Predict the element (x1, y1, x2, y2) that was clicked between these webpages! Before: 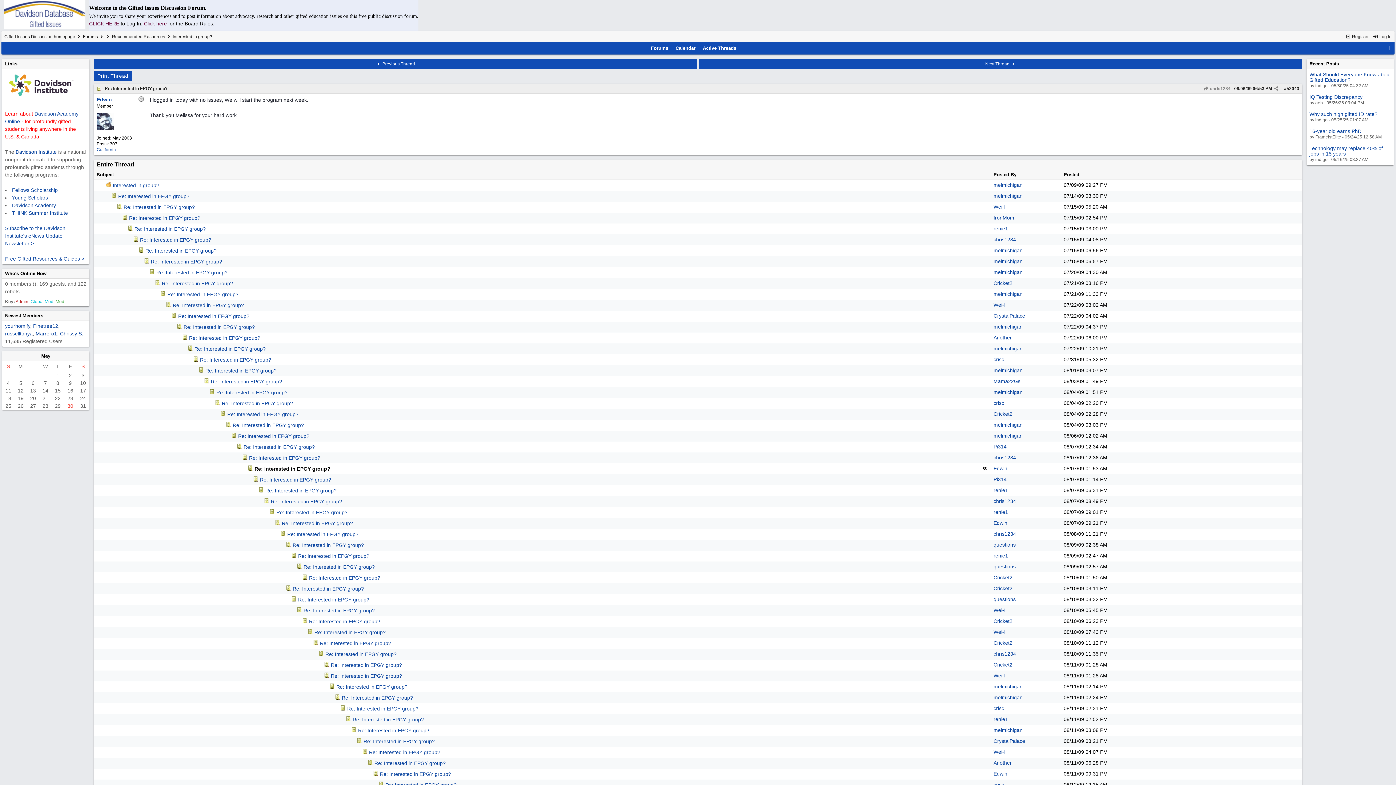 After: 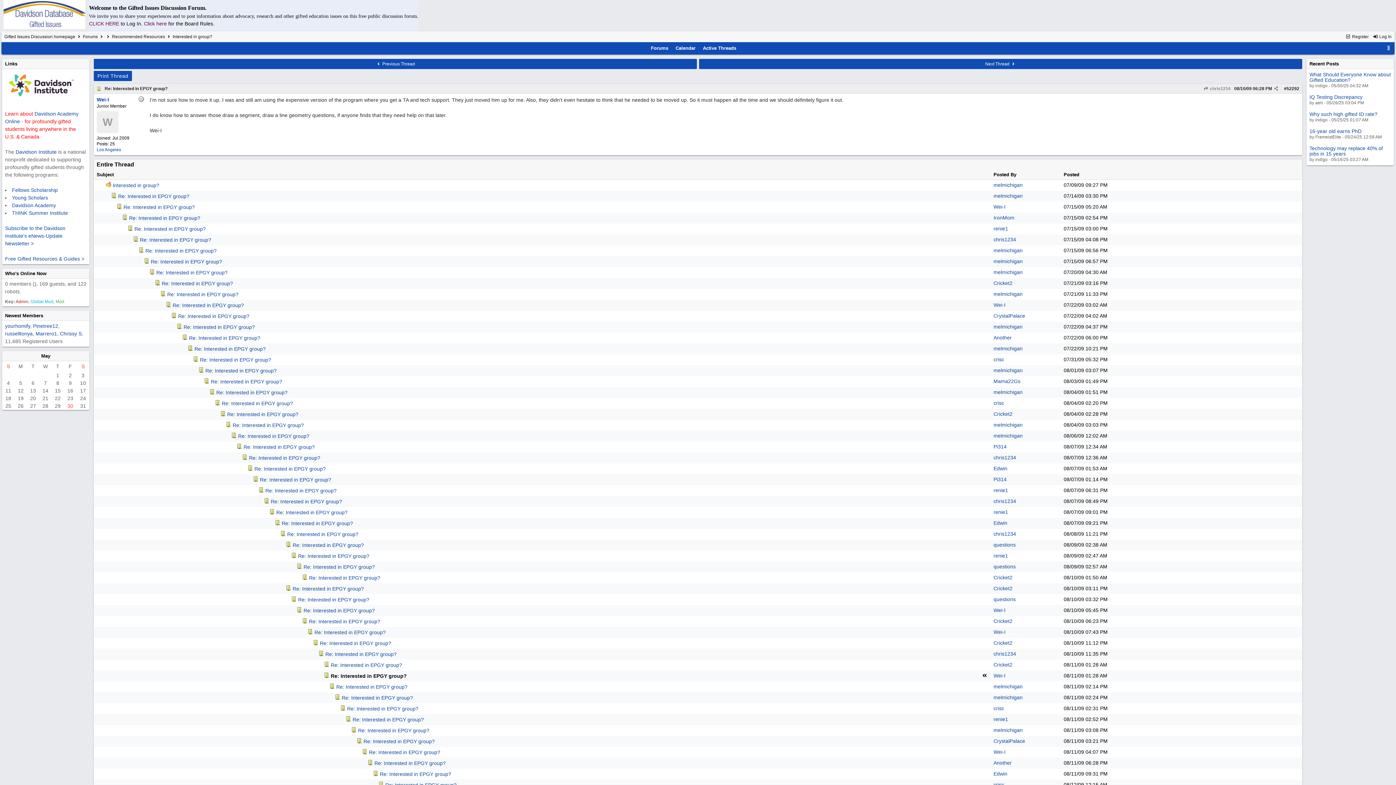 Action: bbox: (330, 673, 402, 679) label: Re: Interested in EPGY group?